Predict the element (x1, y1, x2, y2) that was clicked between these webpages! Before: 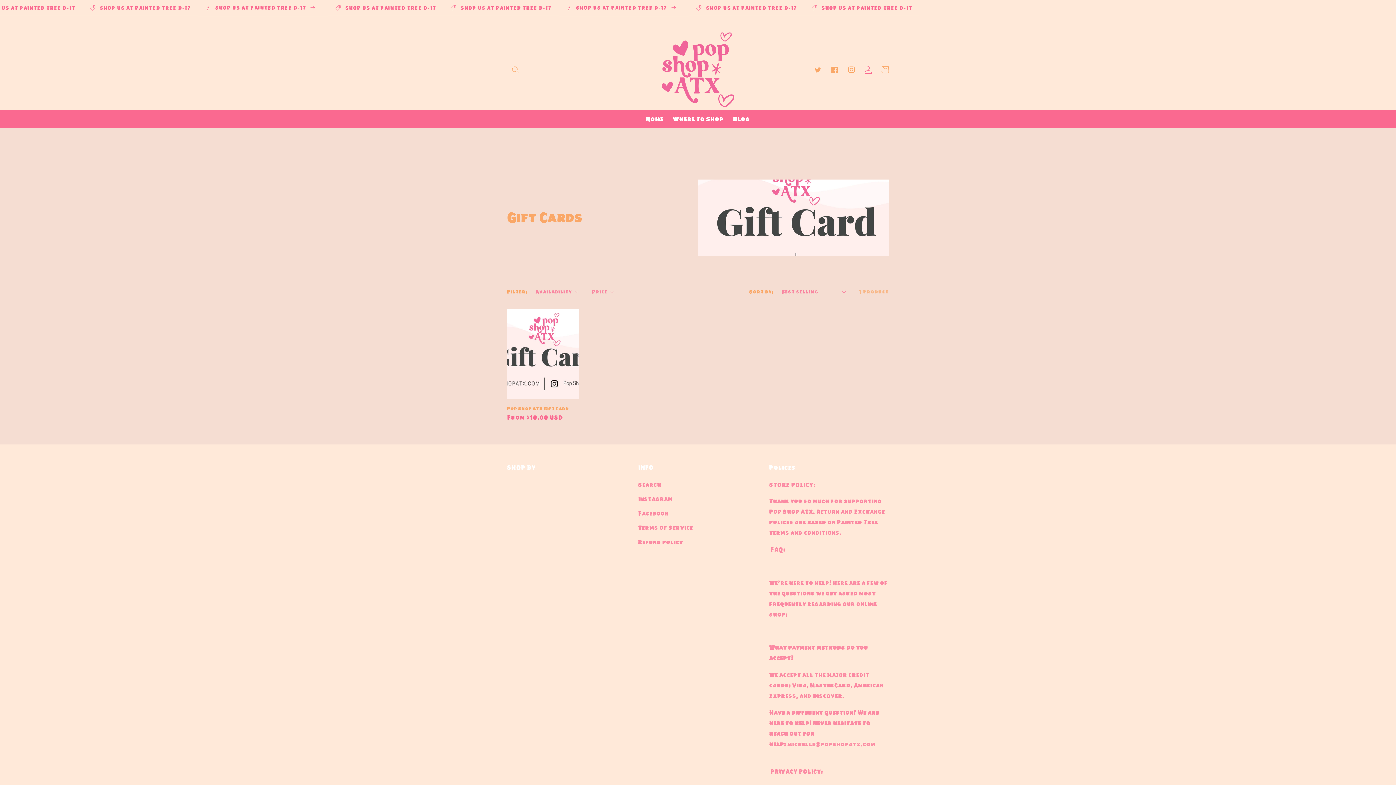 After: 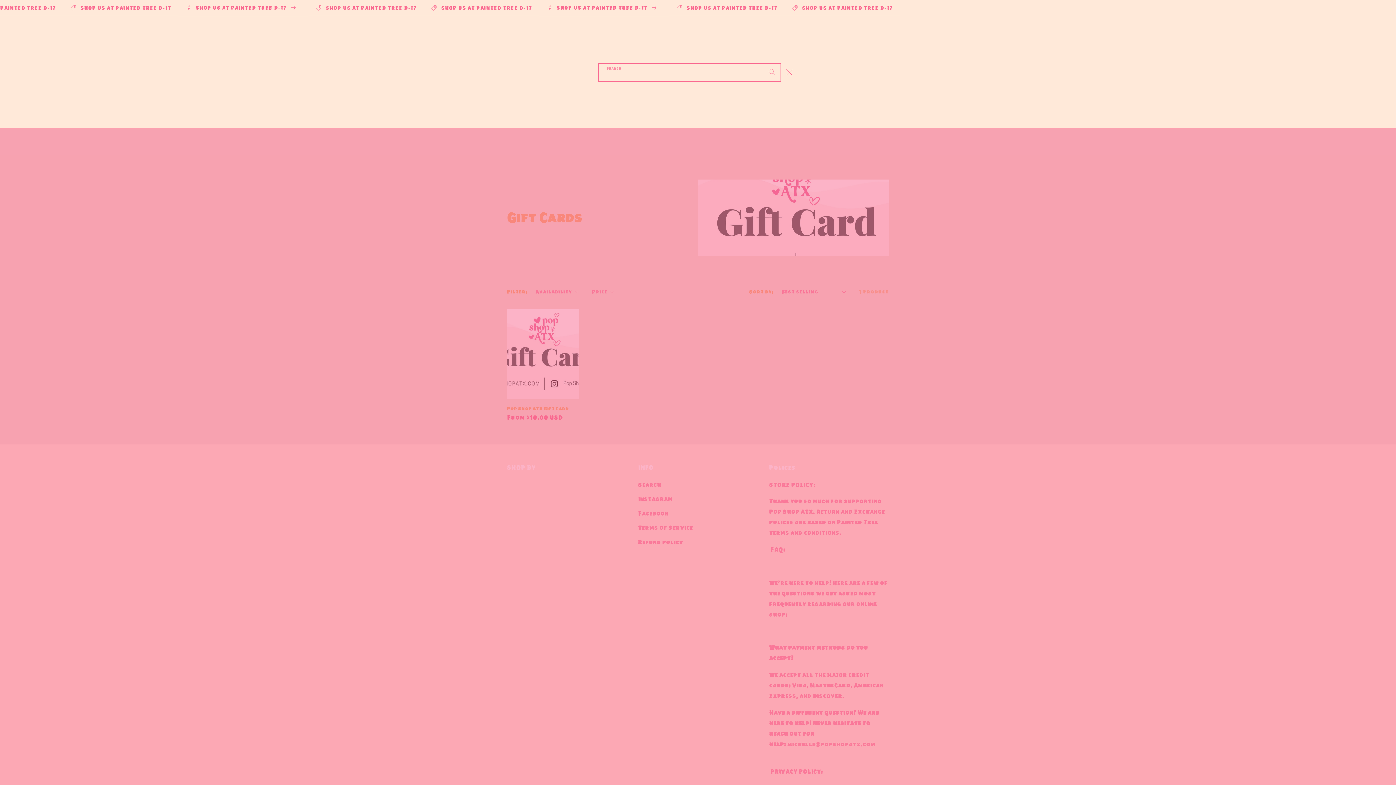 Action: label: Search bbox: (507, 61, 524, 78)